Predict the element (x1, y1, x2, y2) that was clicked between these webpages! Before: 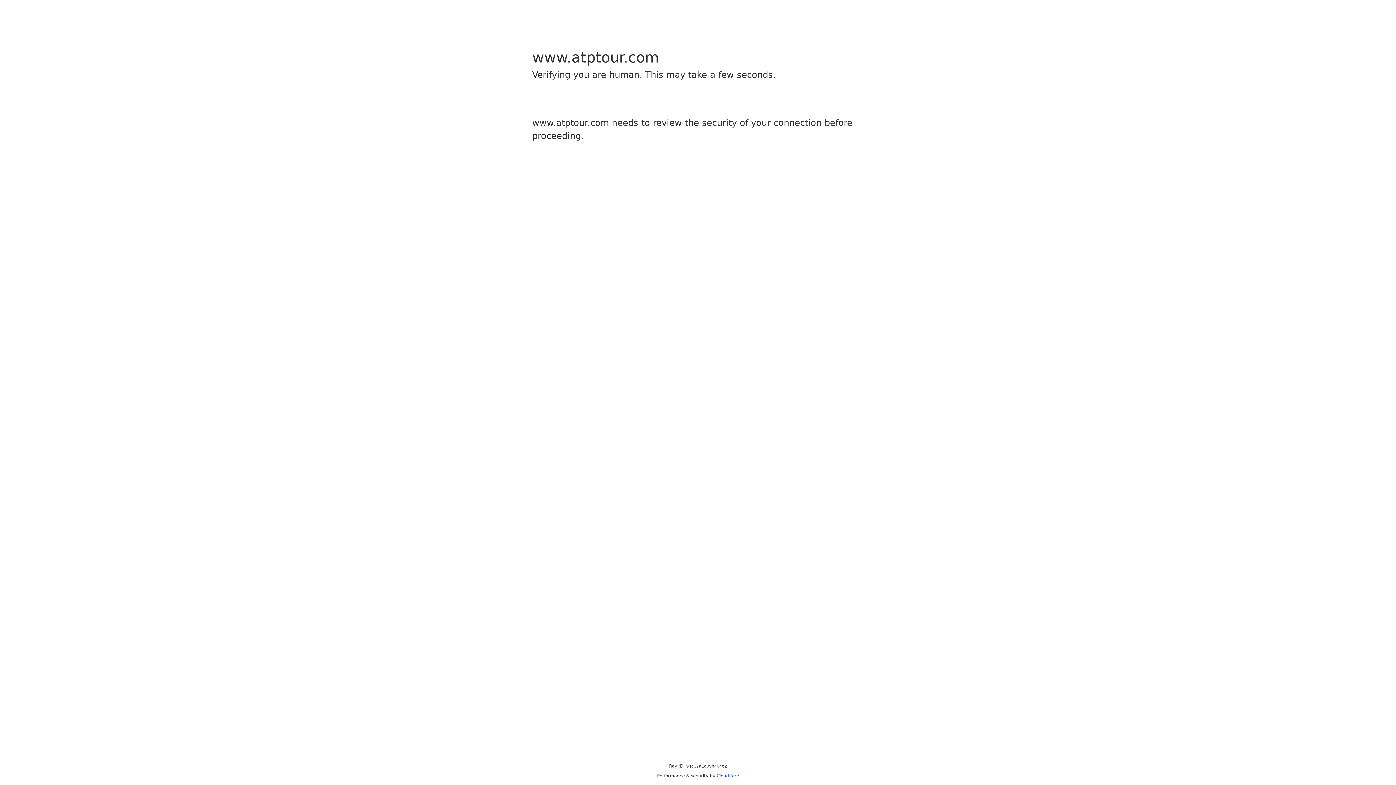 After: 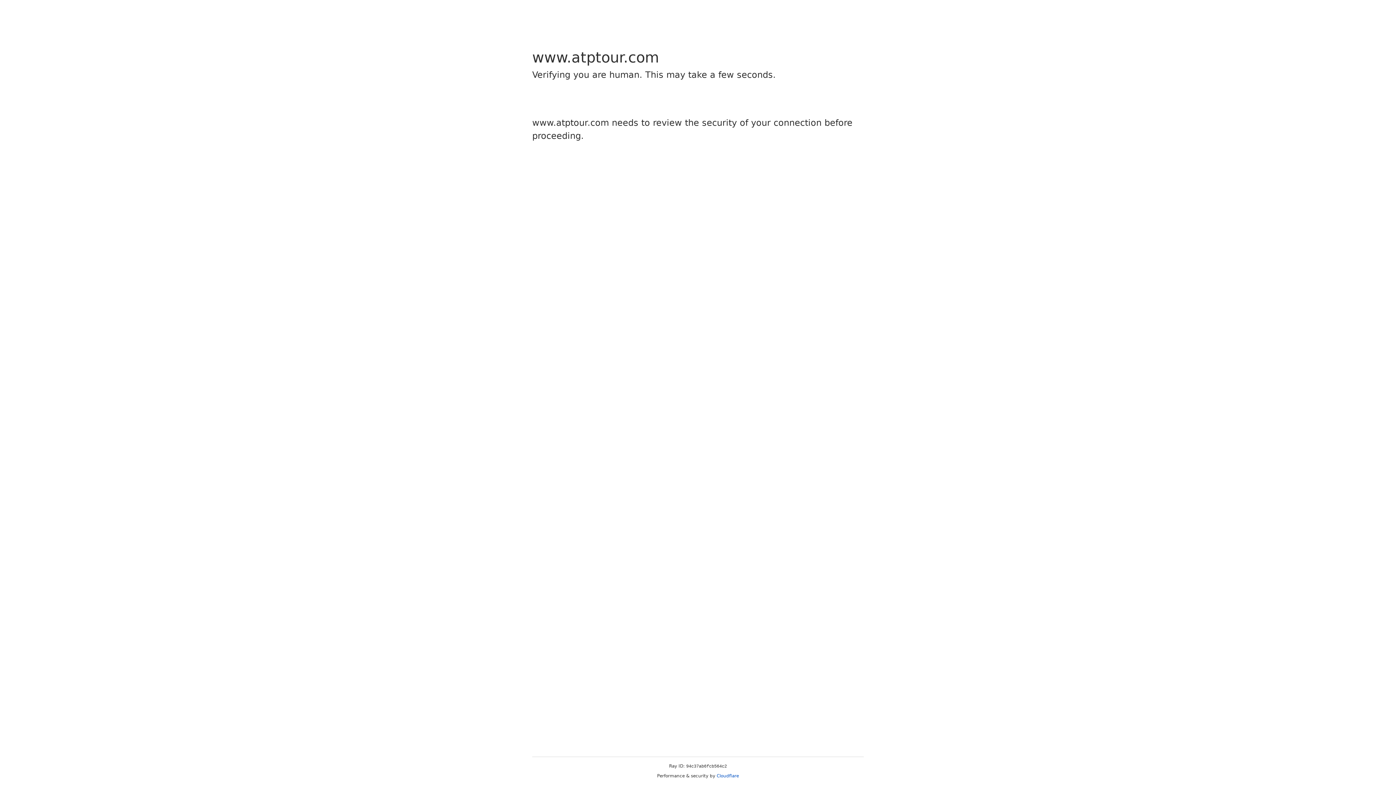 Action: bbox: (716, 773, 739, 778) label: Cloudflare